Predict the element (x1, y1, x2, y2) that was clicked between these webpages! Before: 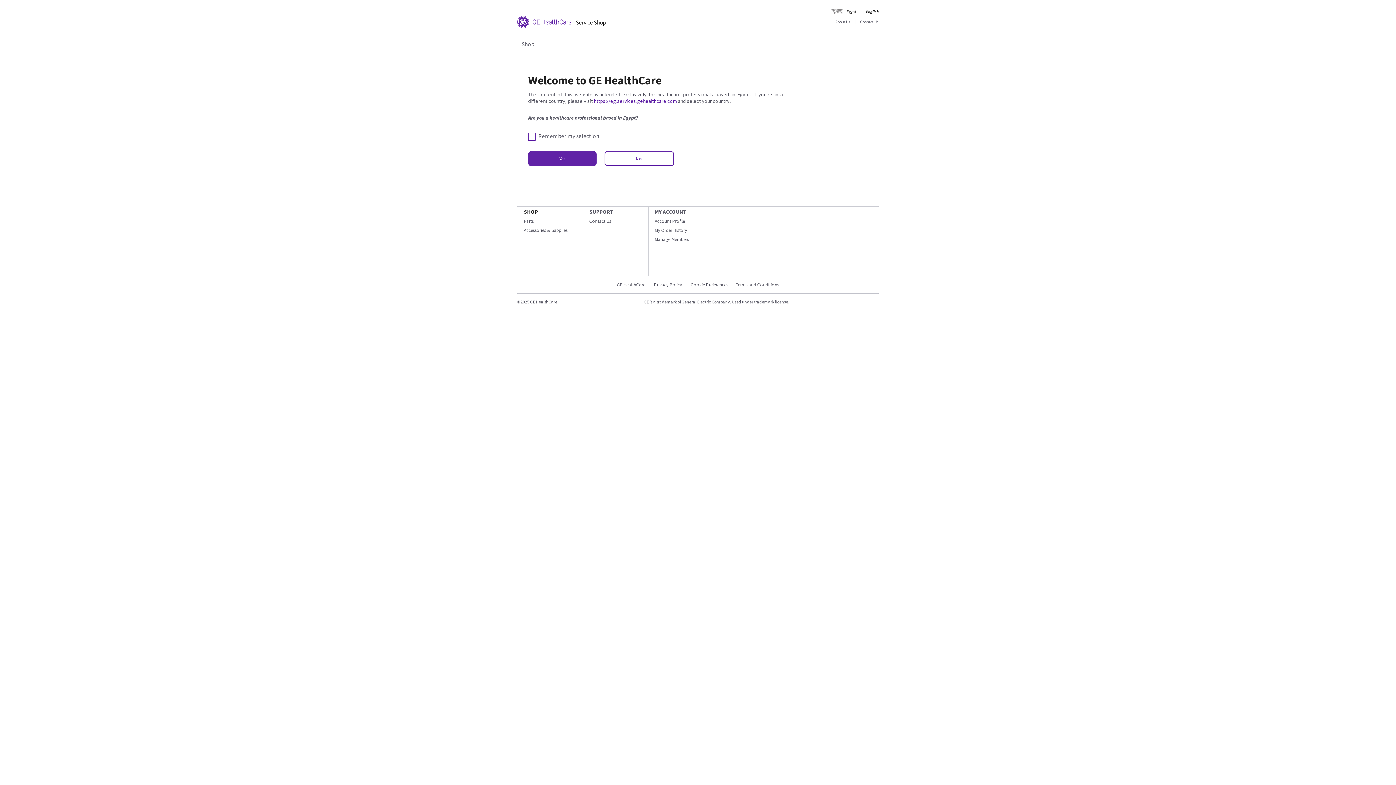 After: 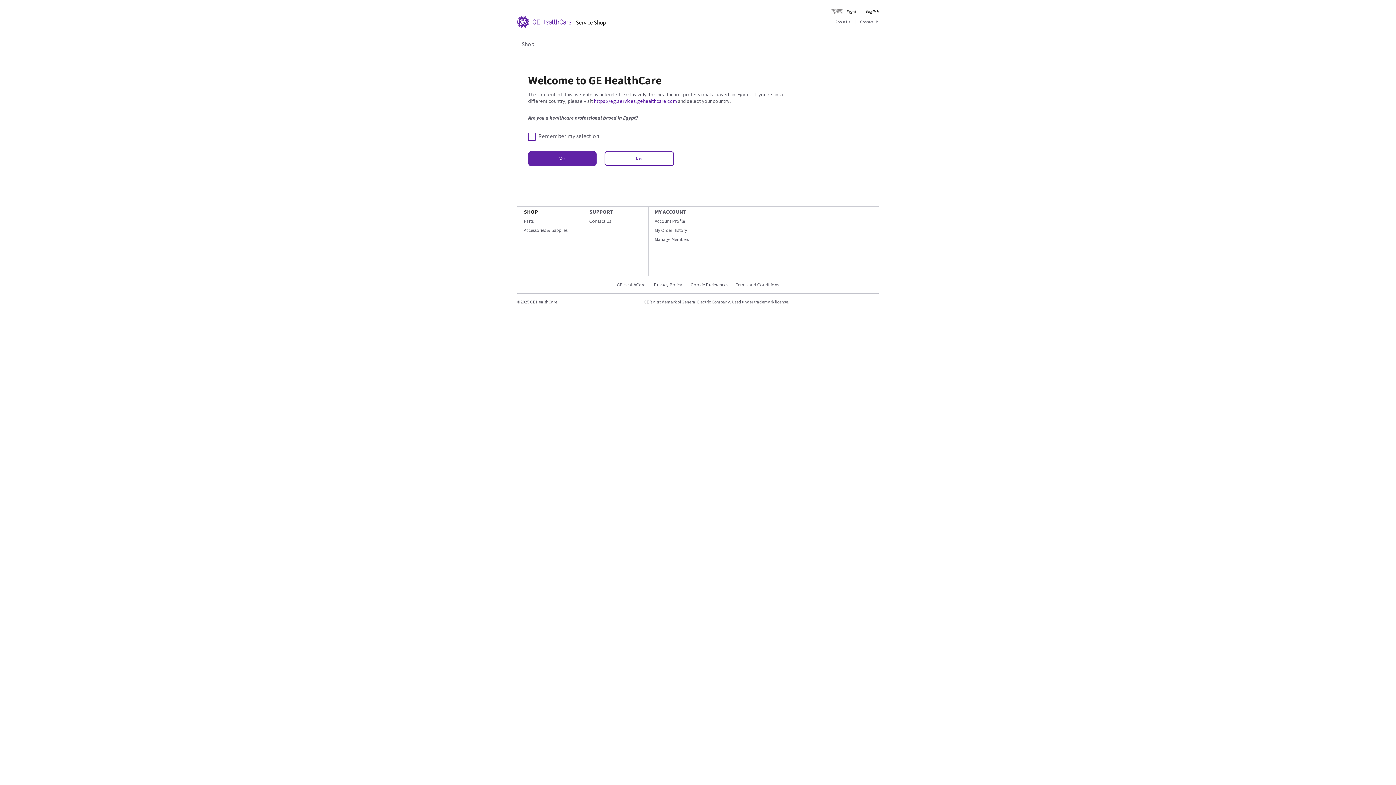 Action: bbox: (524, 208, 538, 215) label: SHOP